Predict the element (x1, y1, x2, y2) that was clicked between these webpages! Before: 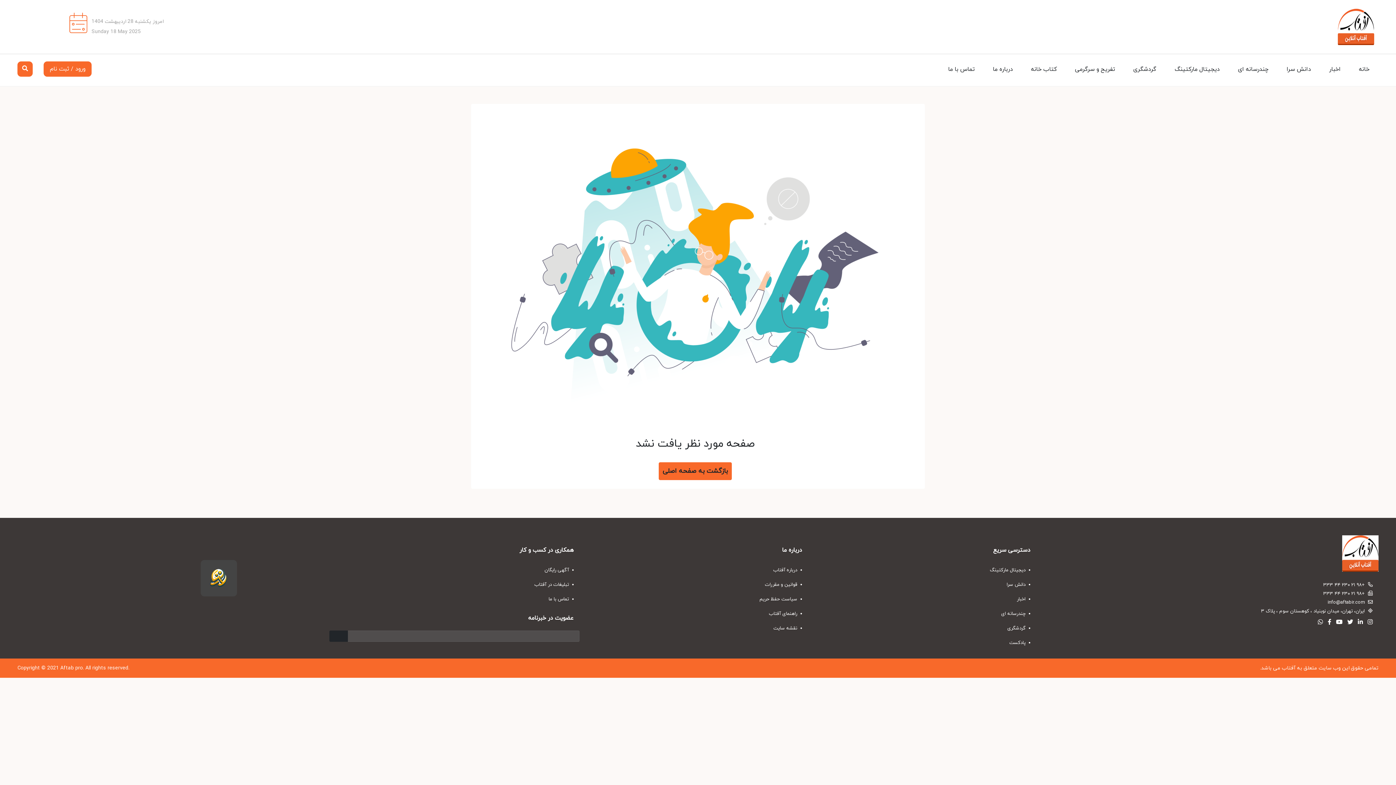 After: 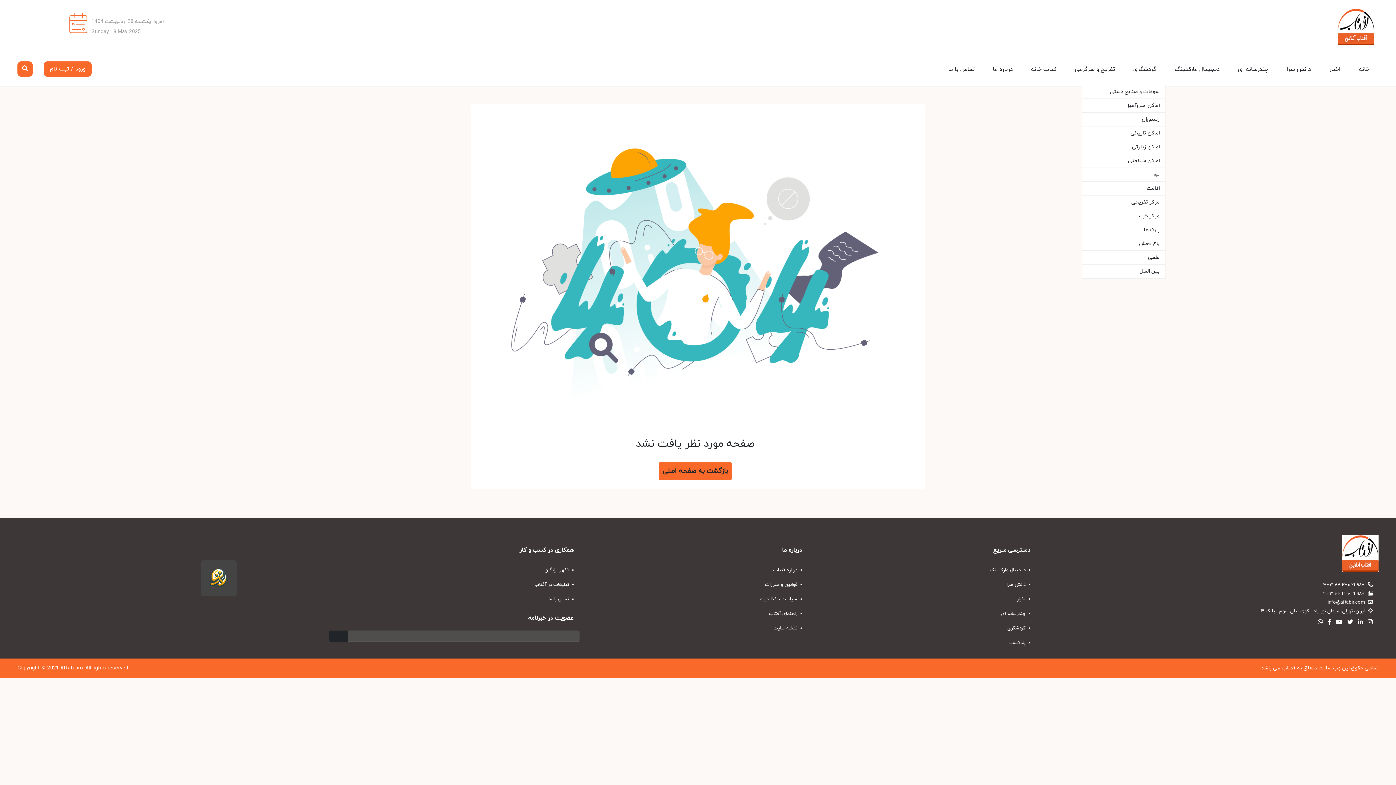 Action: label: گردشگری bbox: (1124, 54, 1165, 84)